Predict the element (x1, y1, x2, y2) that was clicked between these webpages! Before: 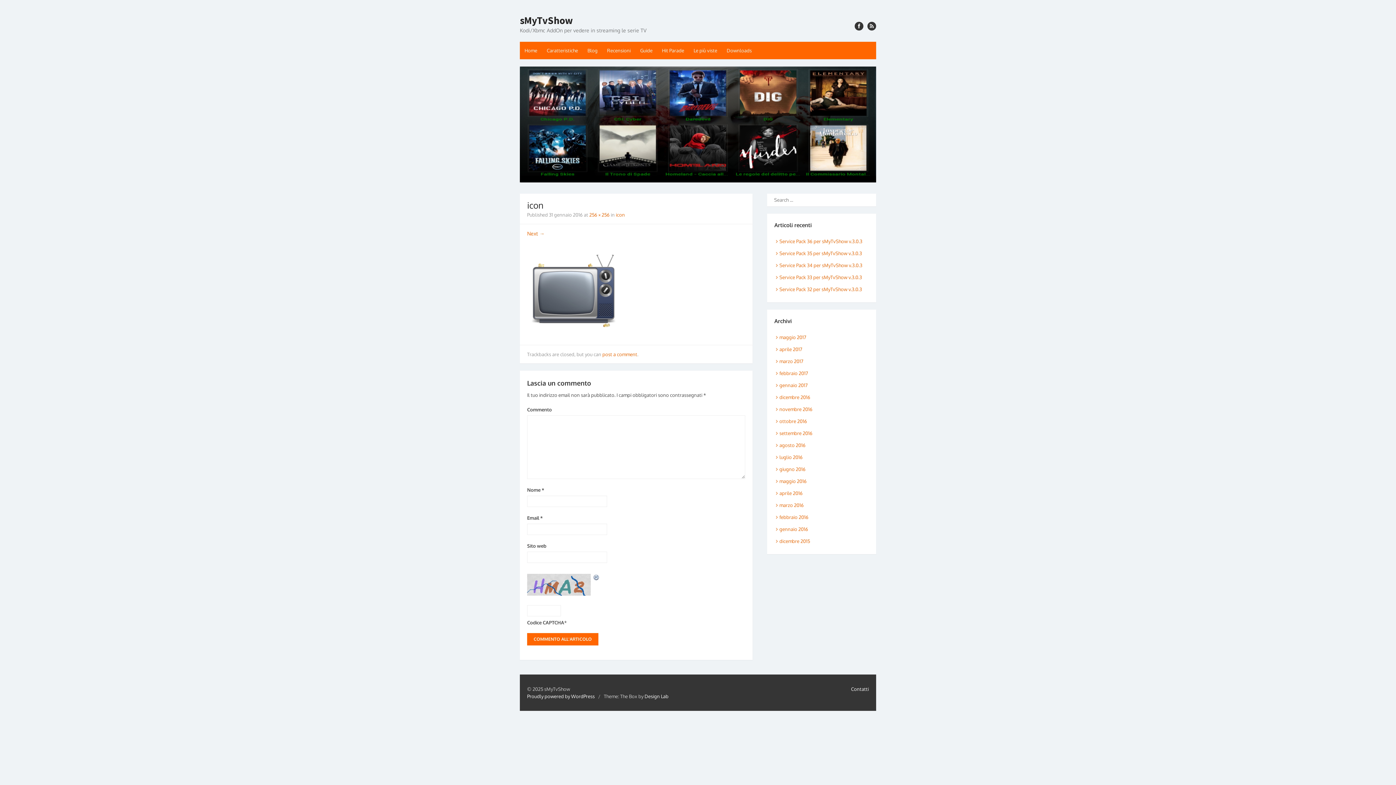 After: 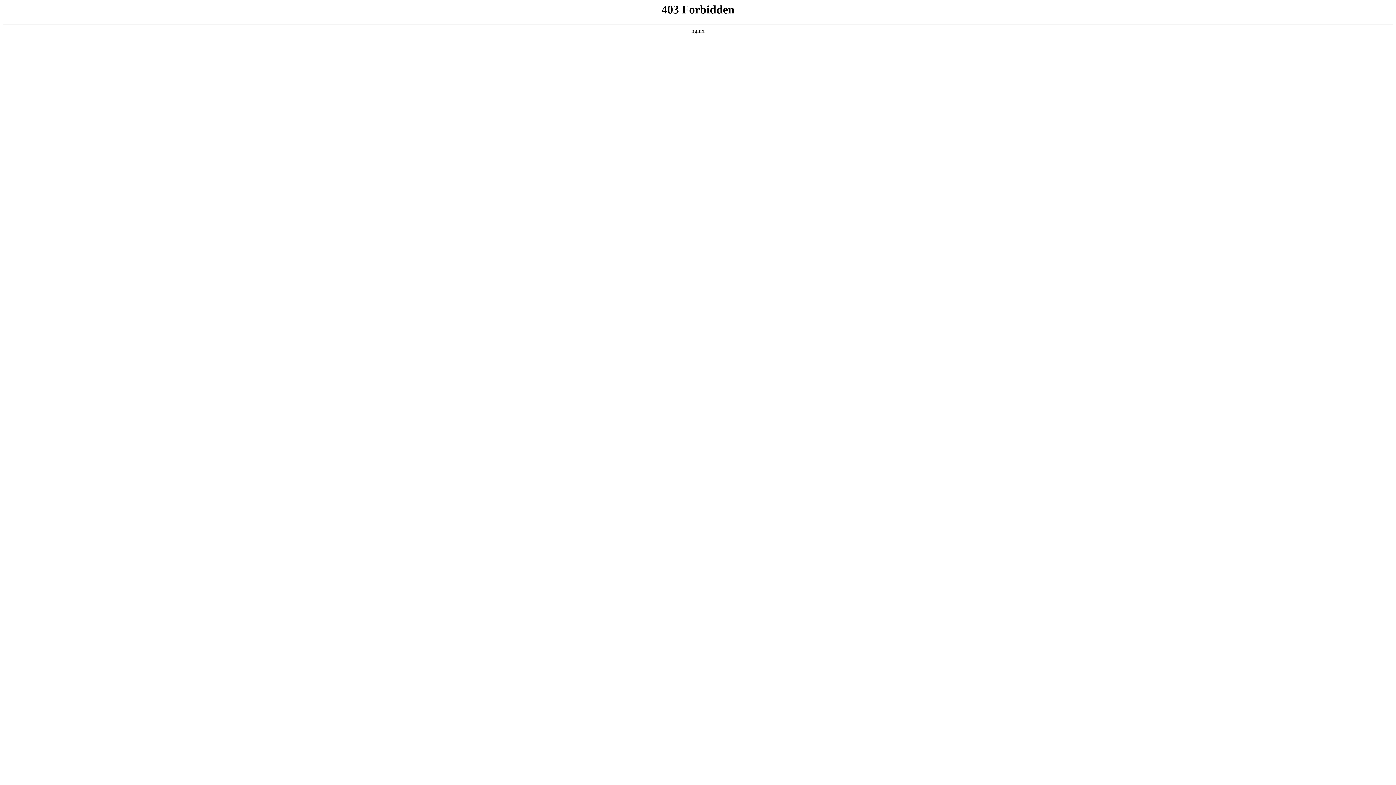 Action: bbox: (527, 693, 594, 699) label: Proudly powered by WordPress